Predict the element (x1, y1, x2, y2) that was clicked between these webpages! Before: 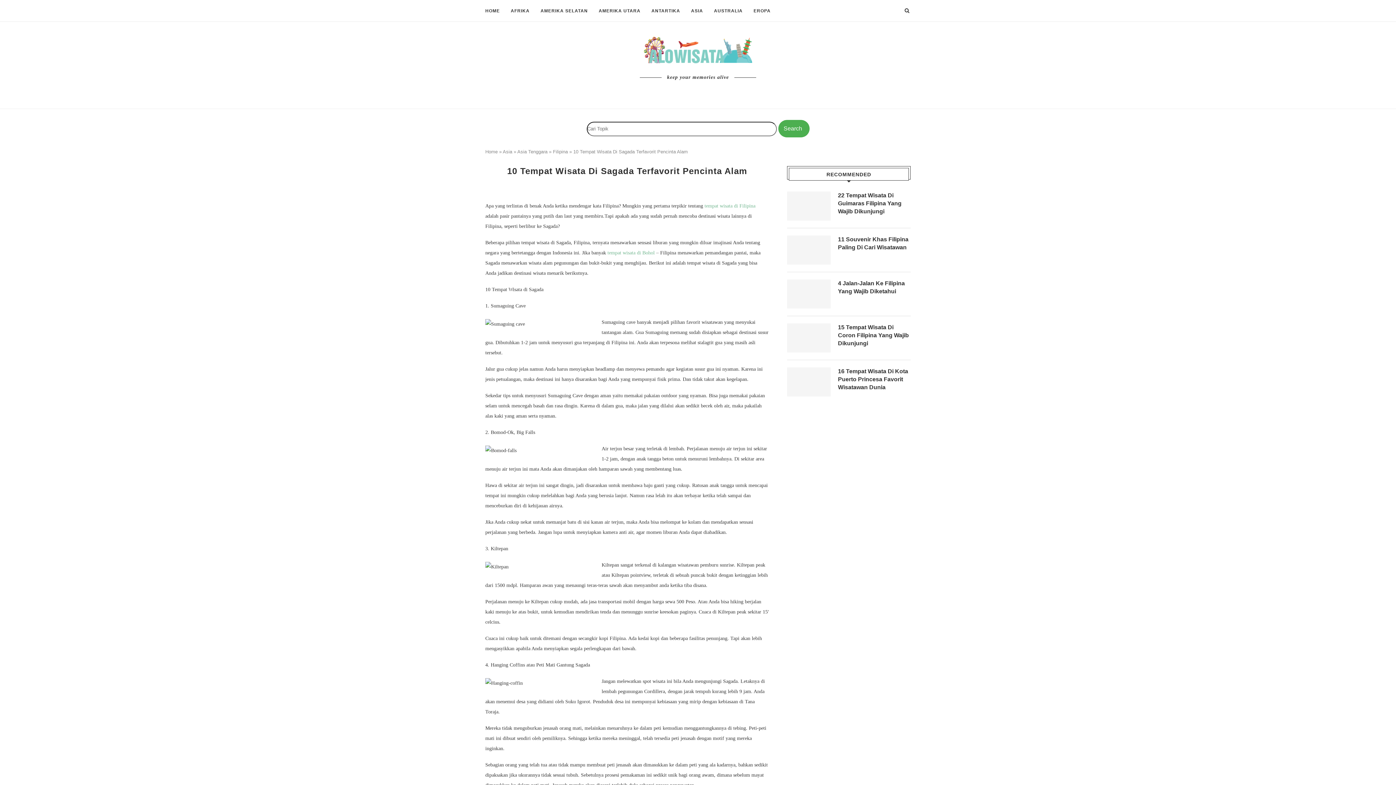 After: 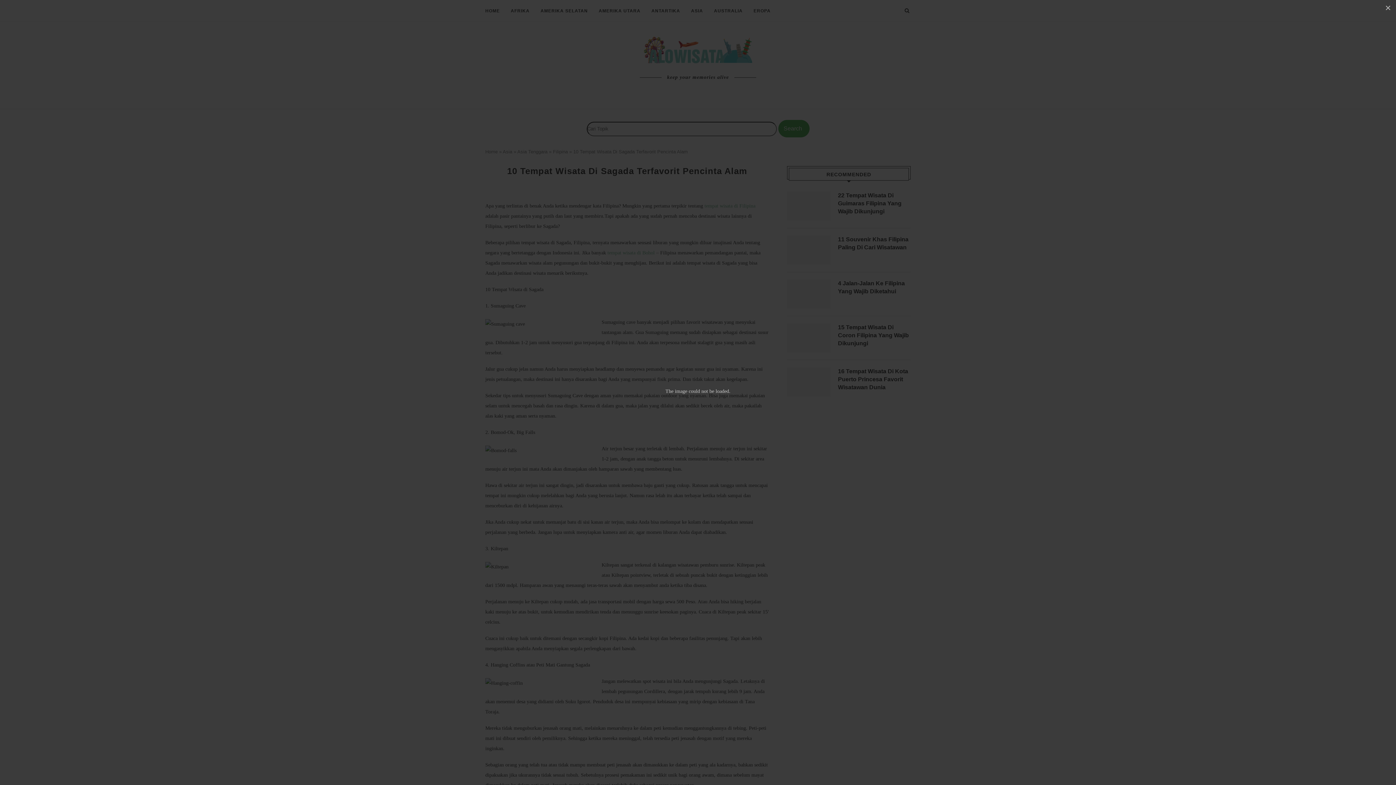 Action: bbox: (626, 185, 628, 191)